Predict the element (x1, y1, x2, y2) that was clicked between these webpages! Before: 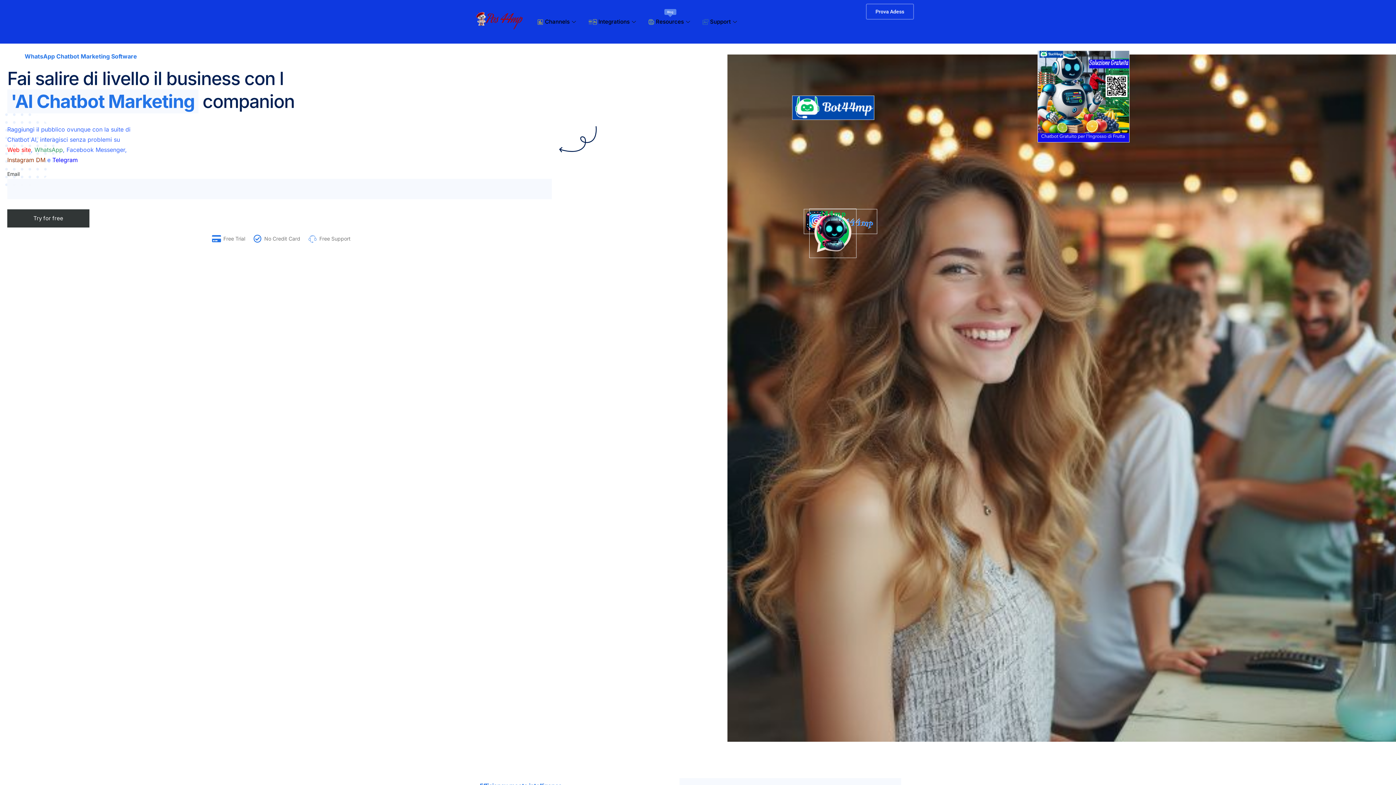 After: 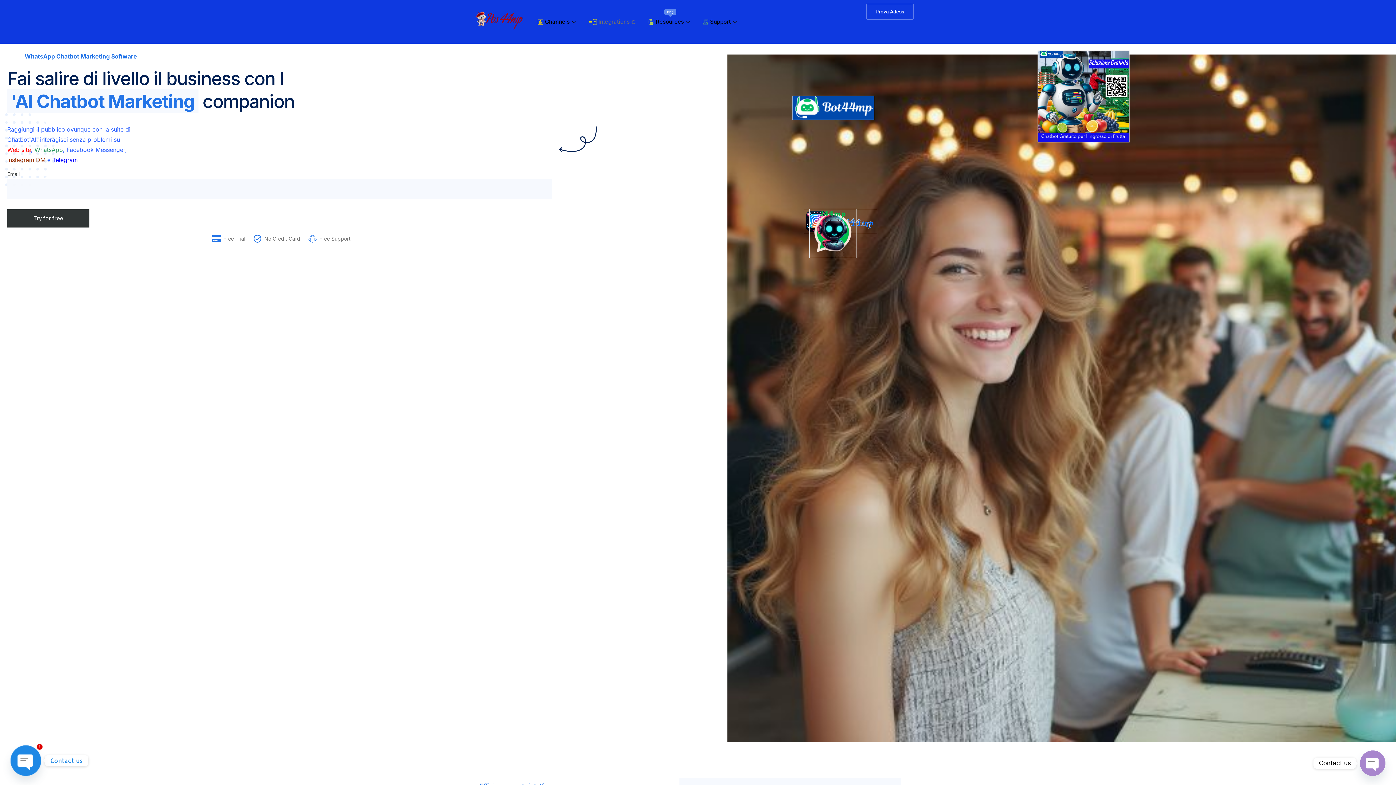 Action: bbox: (583, 7, 643, 36) label: Integrations